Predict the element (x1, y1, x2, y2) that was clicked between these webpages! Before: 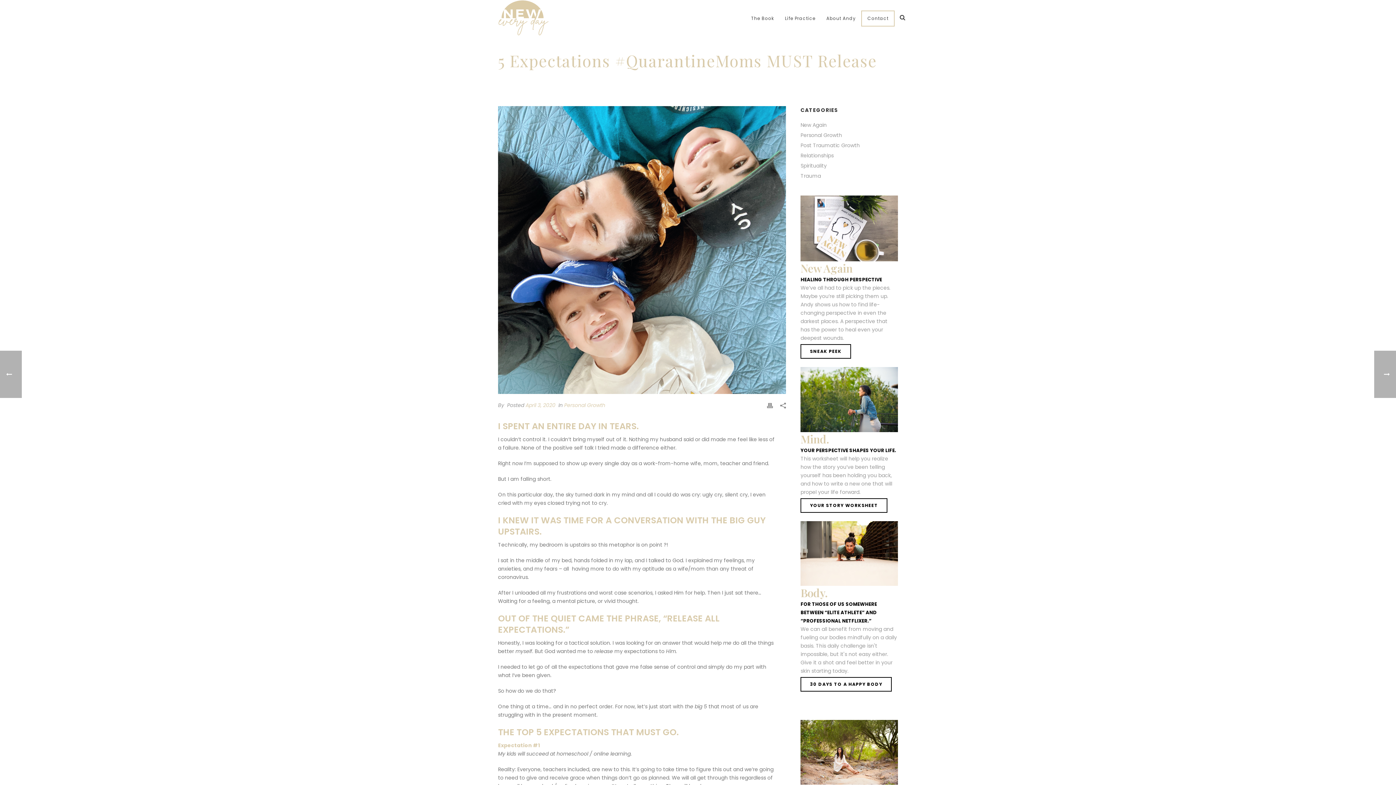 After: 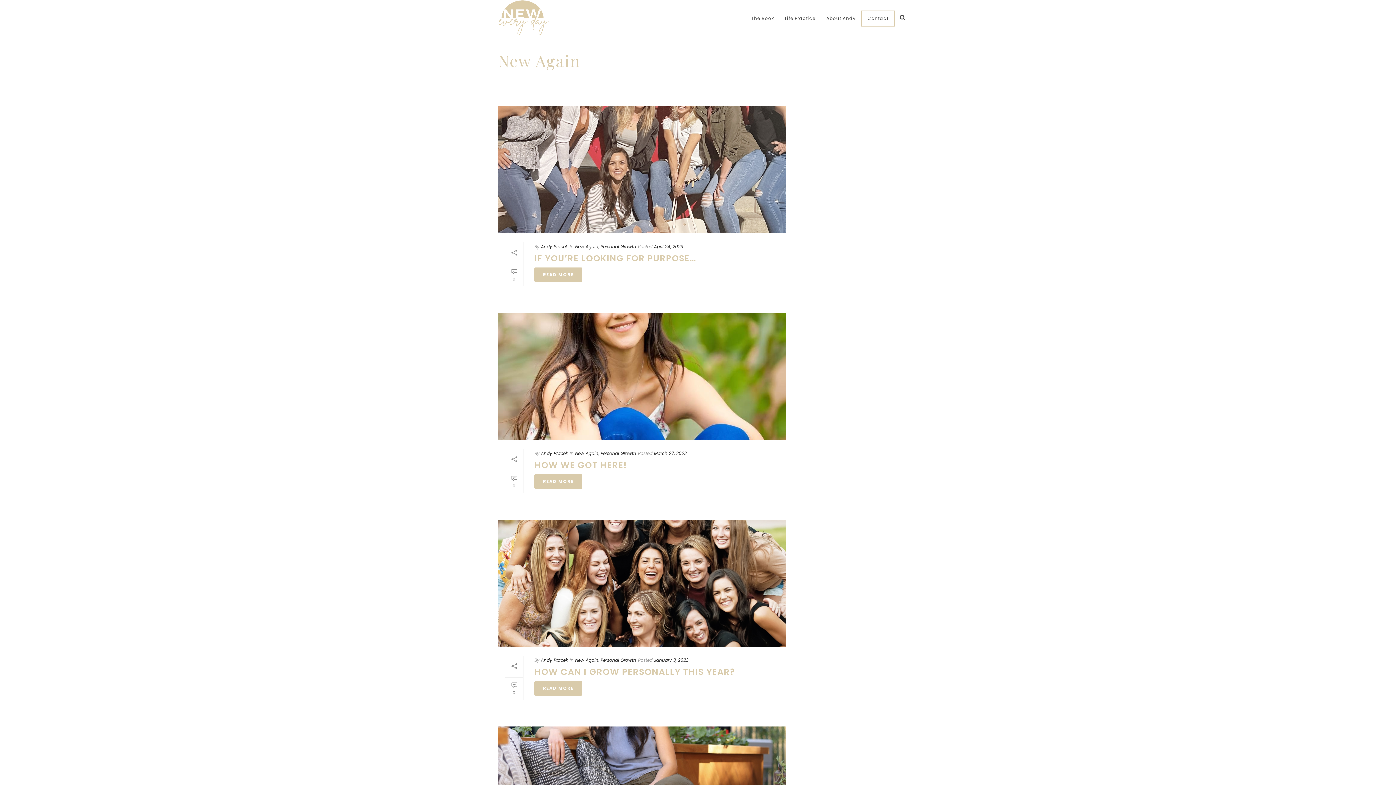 Action: label: New Again bbox: (800, 121, 826, 128)